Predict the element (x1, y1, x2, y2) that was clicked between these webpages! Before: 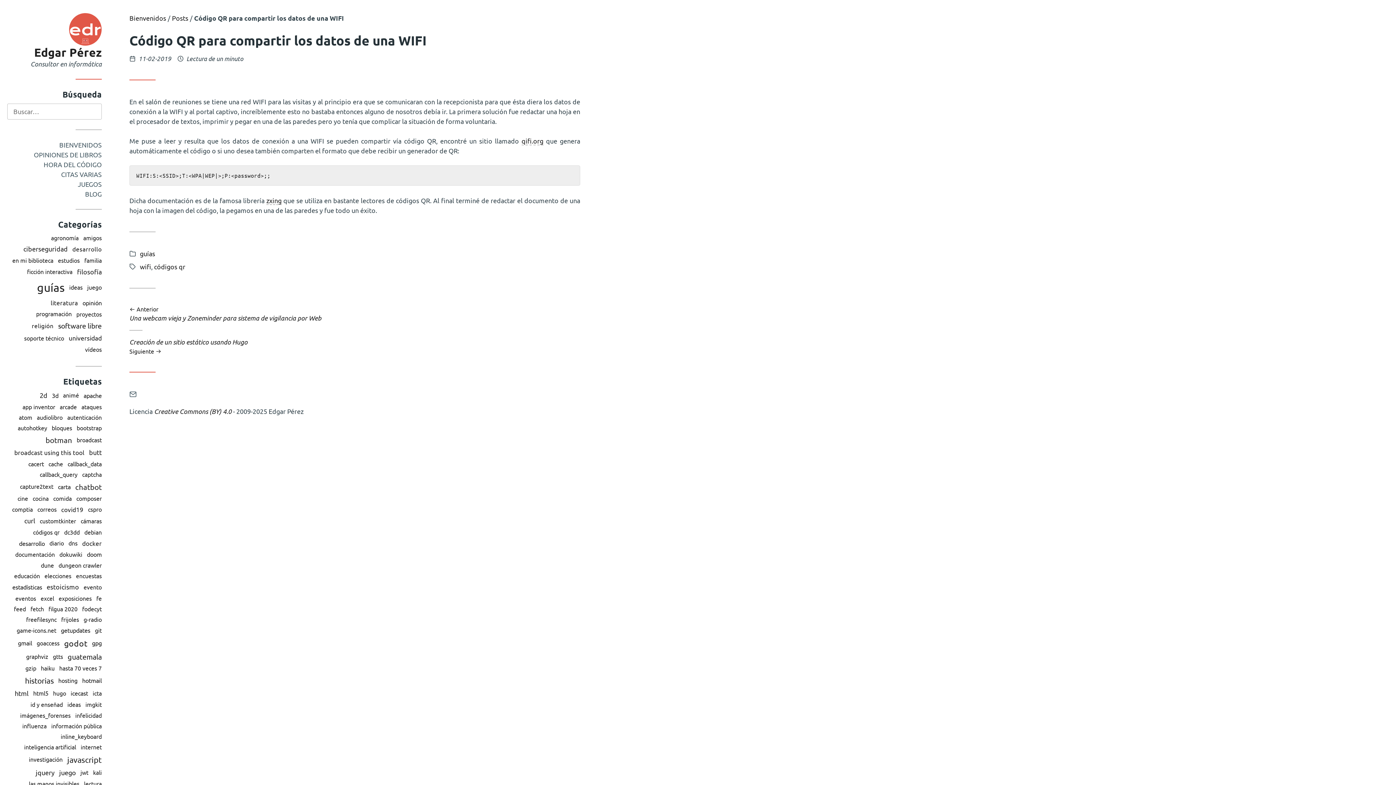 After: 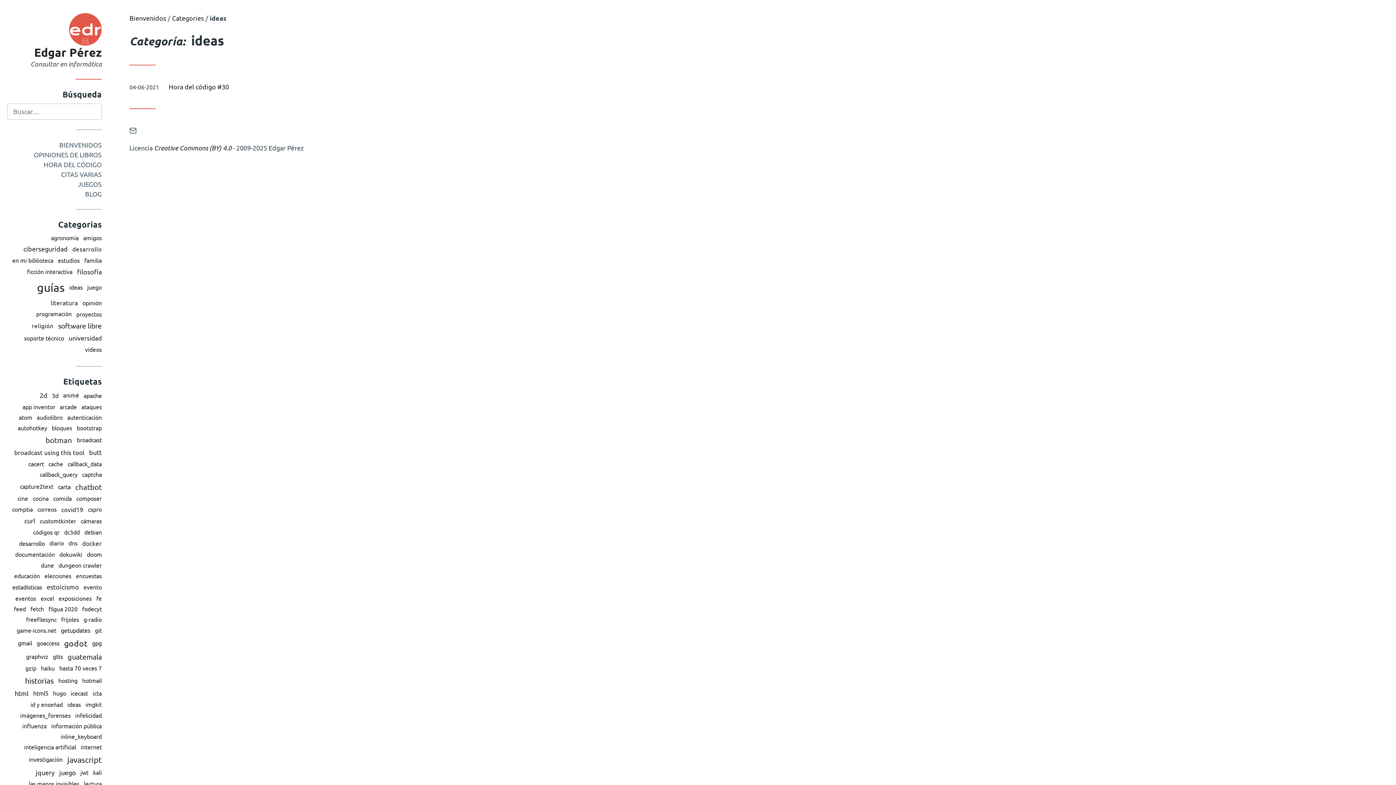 Action: label: ideas bbox: (69, 283, 82, 290)